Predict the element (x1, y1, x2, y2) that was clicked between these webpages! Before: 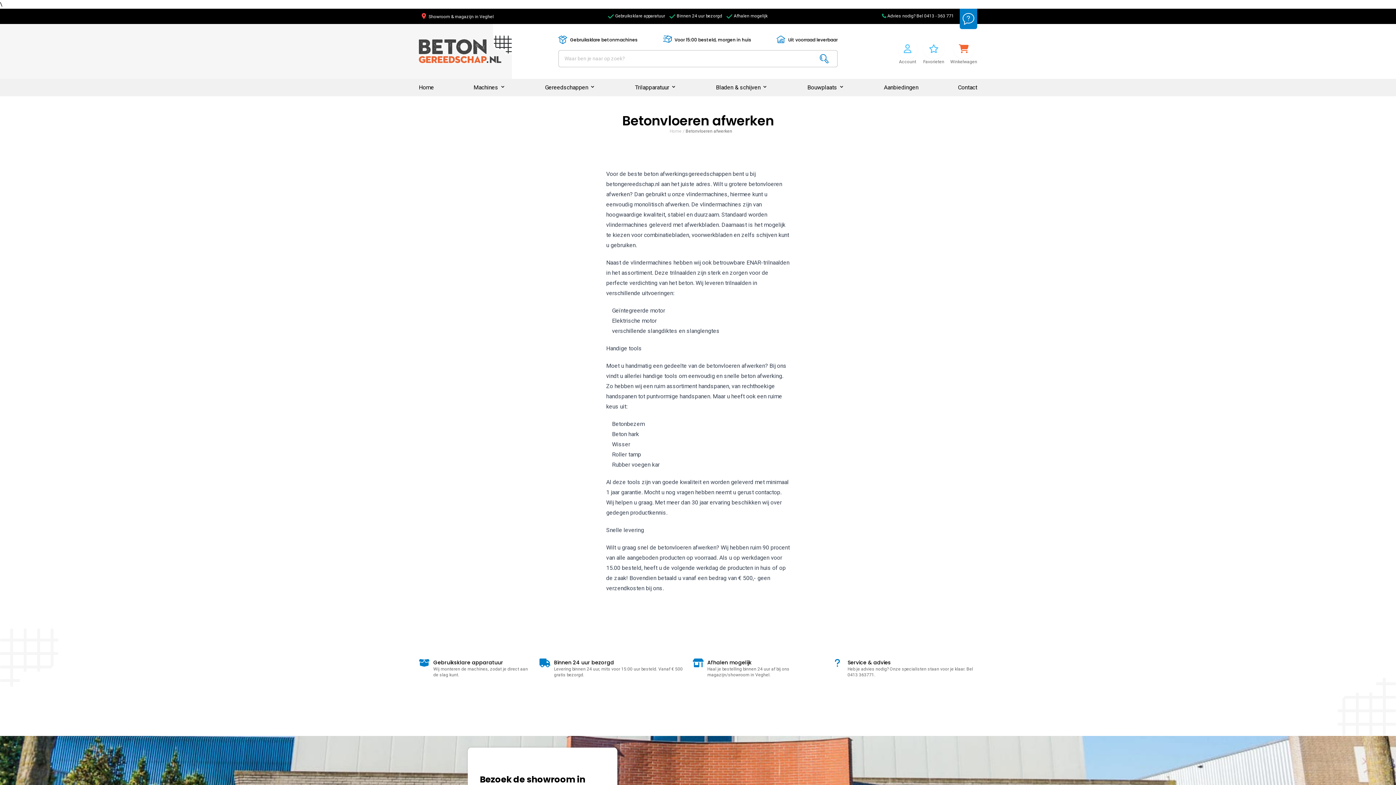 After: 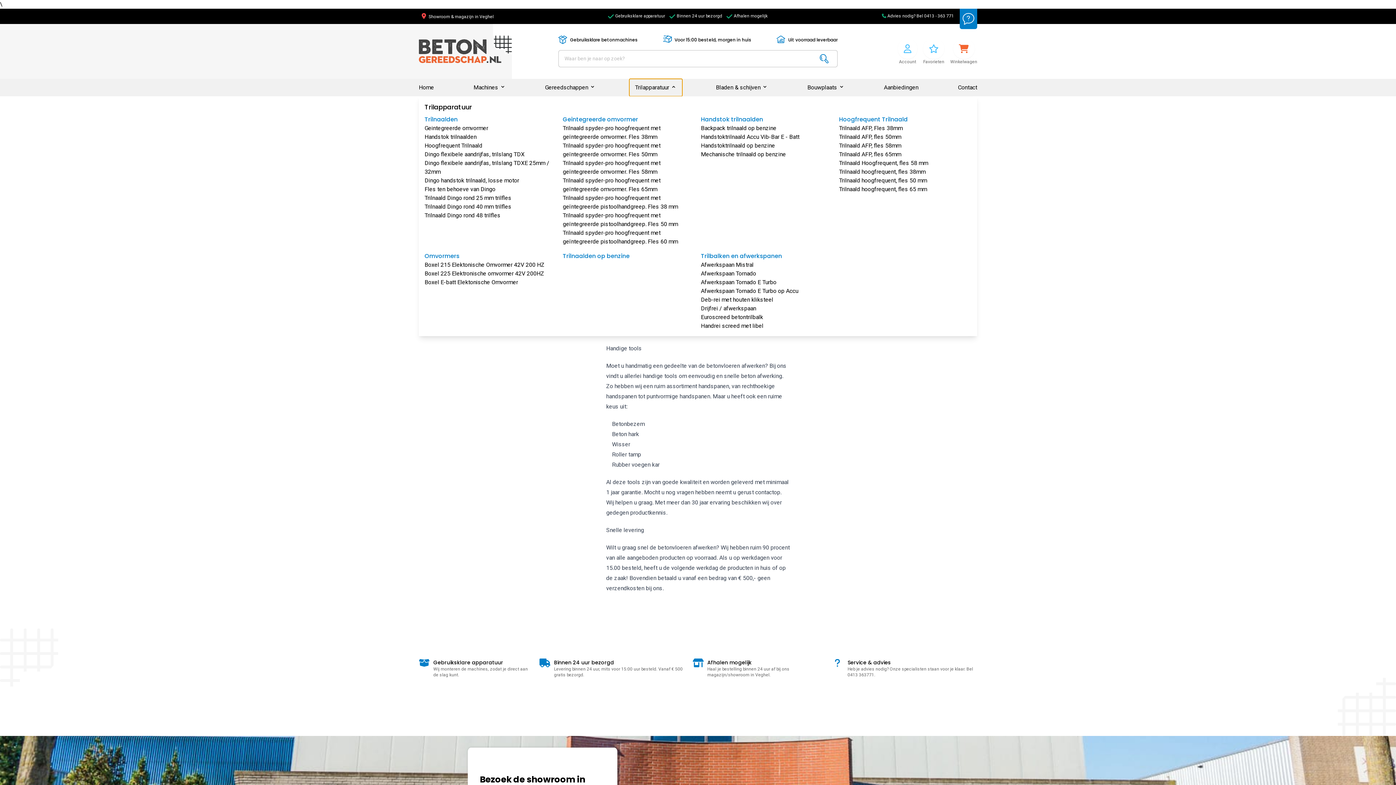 Action: label: Trilapparatuur bbox: (629, 78, 682, 96)